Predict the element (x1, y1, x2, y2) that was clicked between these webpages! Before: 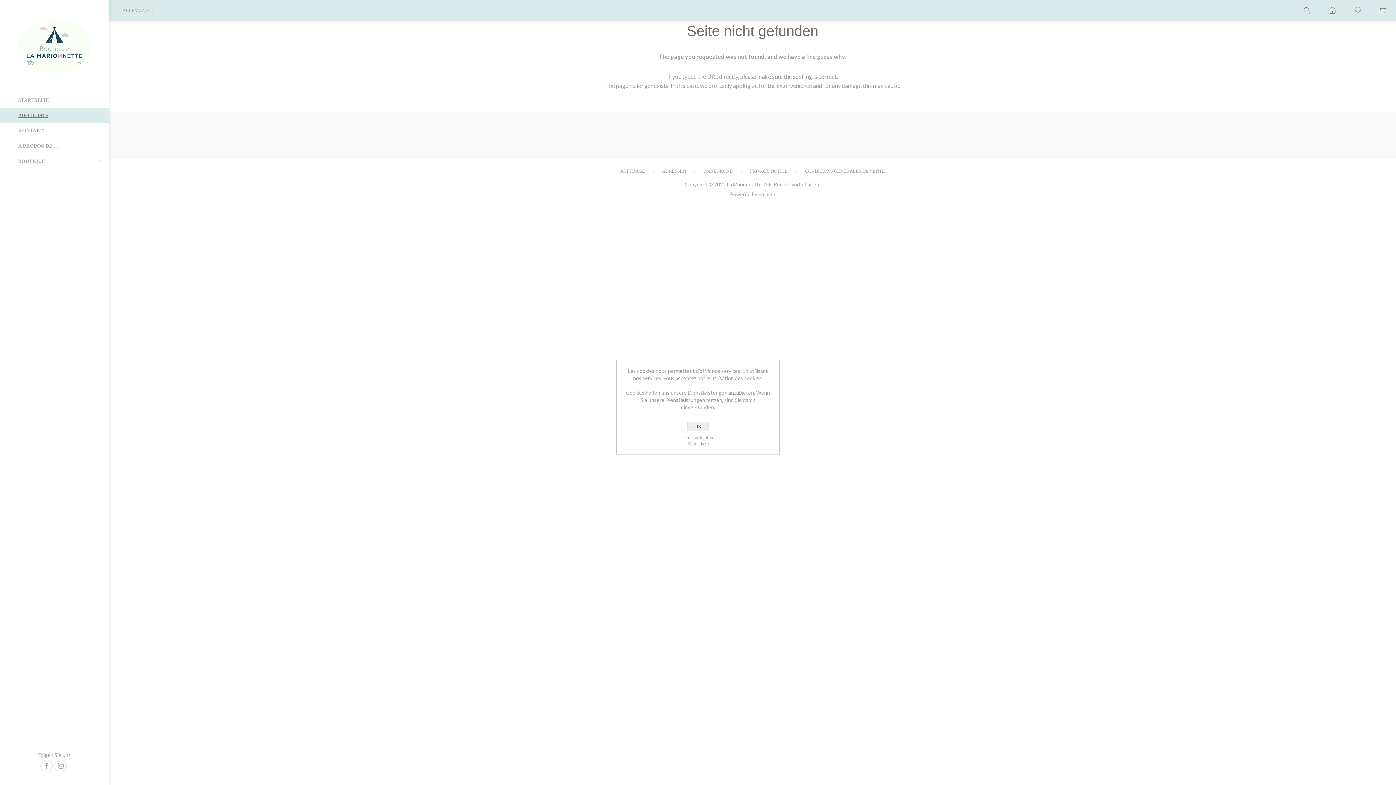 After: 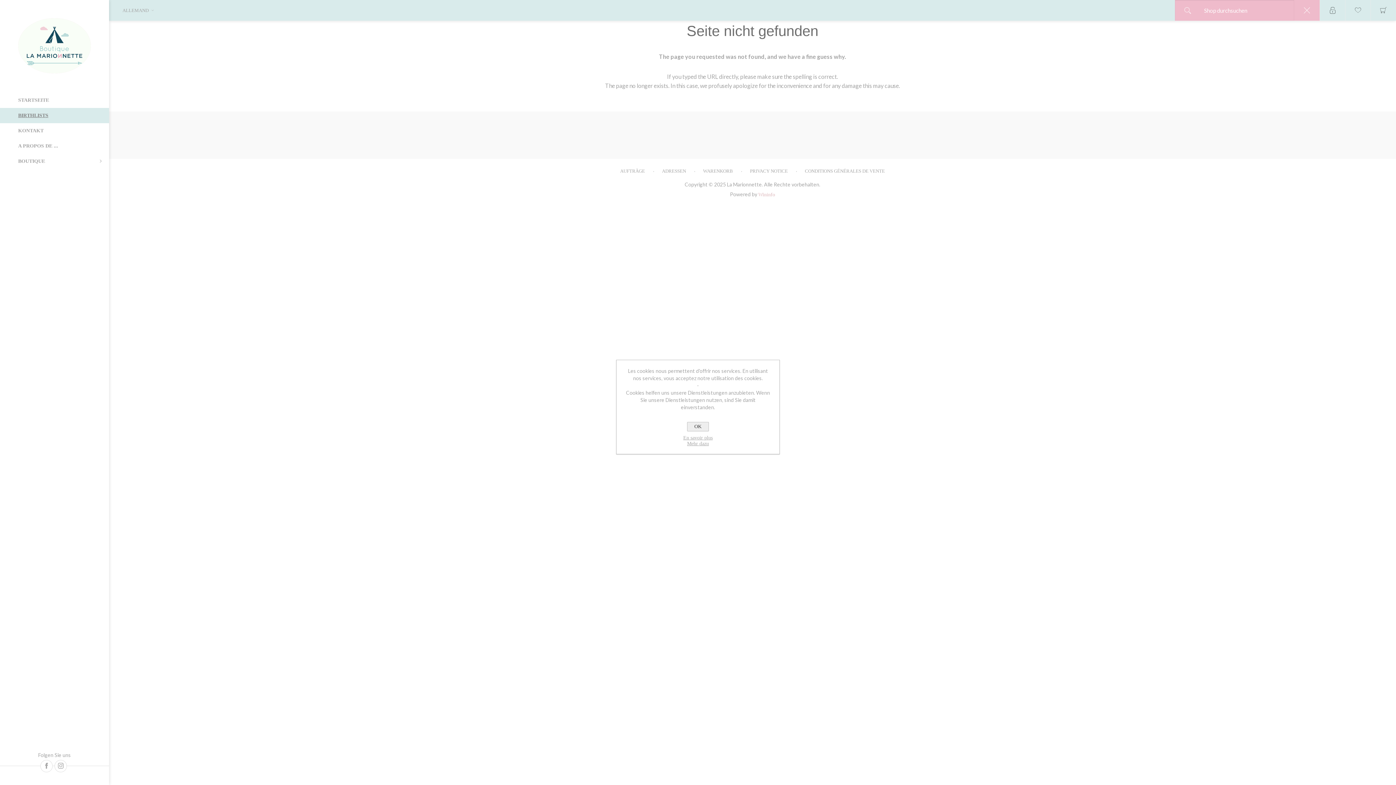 Action: label: Open search bbox: (1294, 0, 1320, 20)